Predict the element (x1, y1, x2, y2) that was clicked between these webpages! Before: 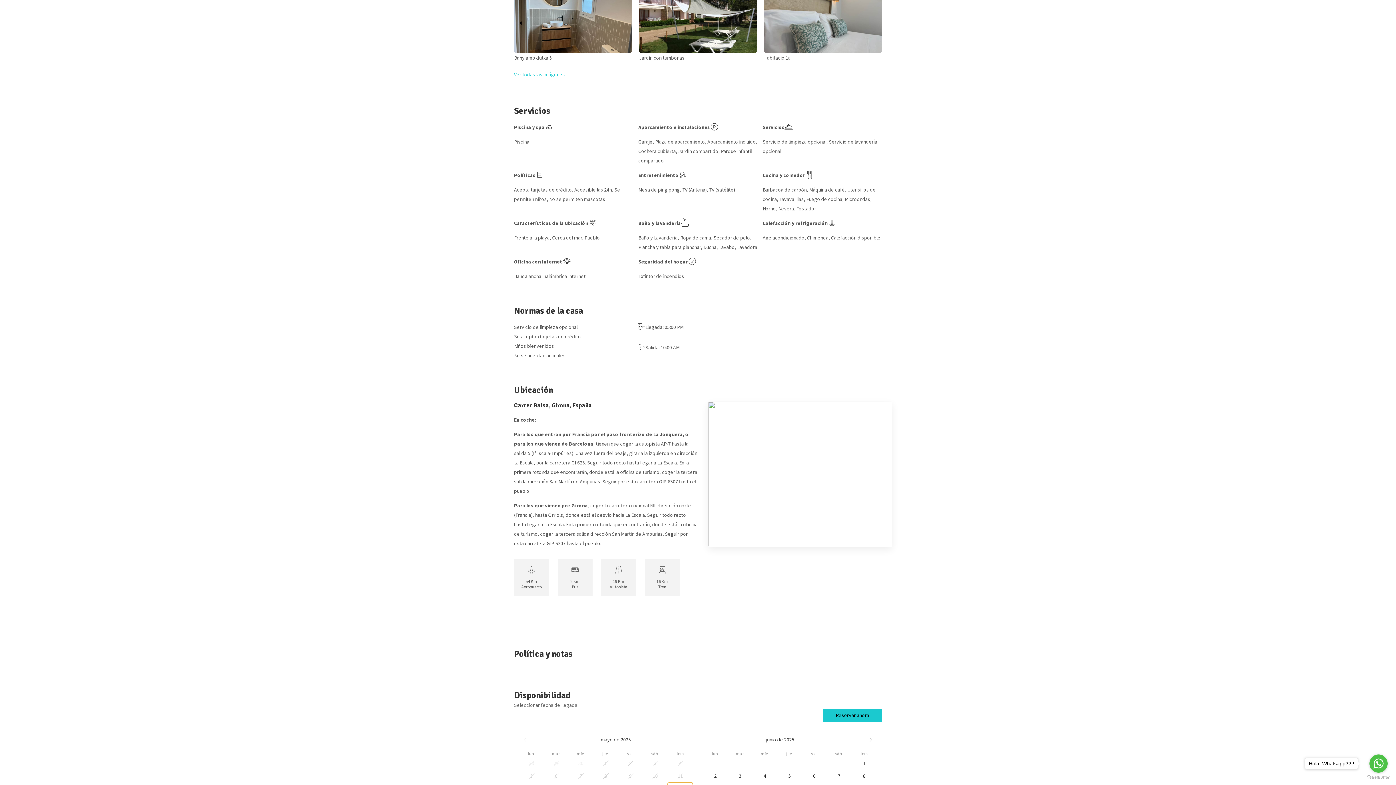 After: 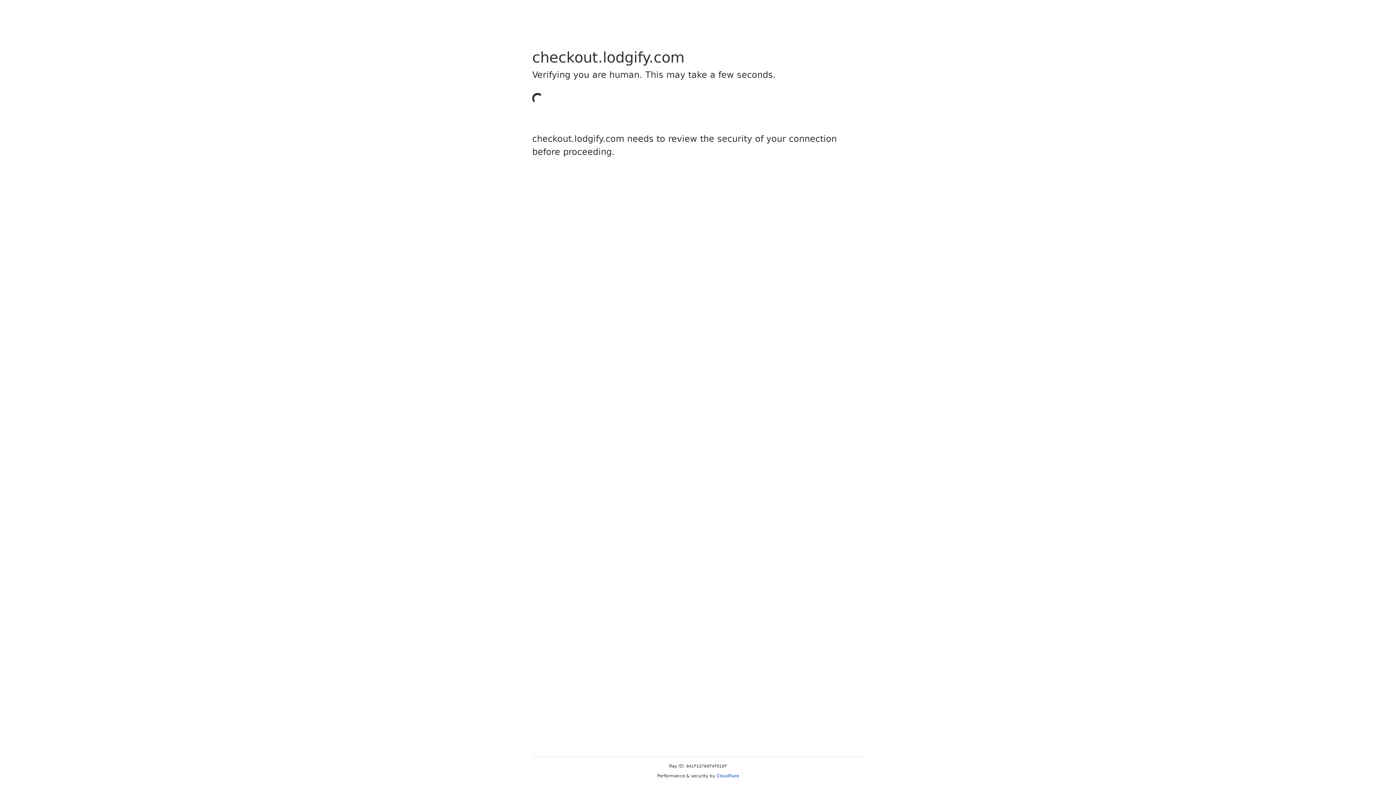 Action: bbox: (823, 709, 882, 722) label: Reservar ahora